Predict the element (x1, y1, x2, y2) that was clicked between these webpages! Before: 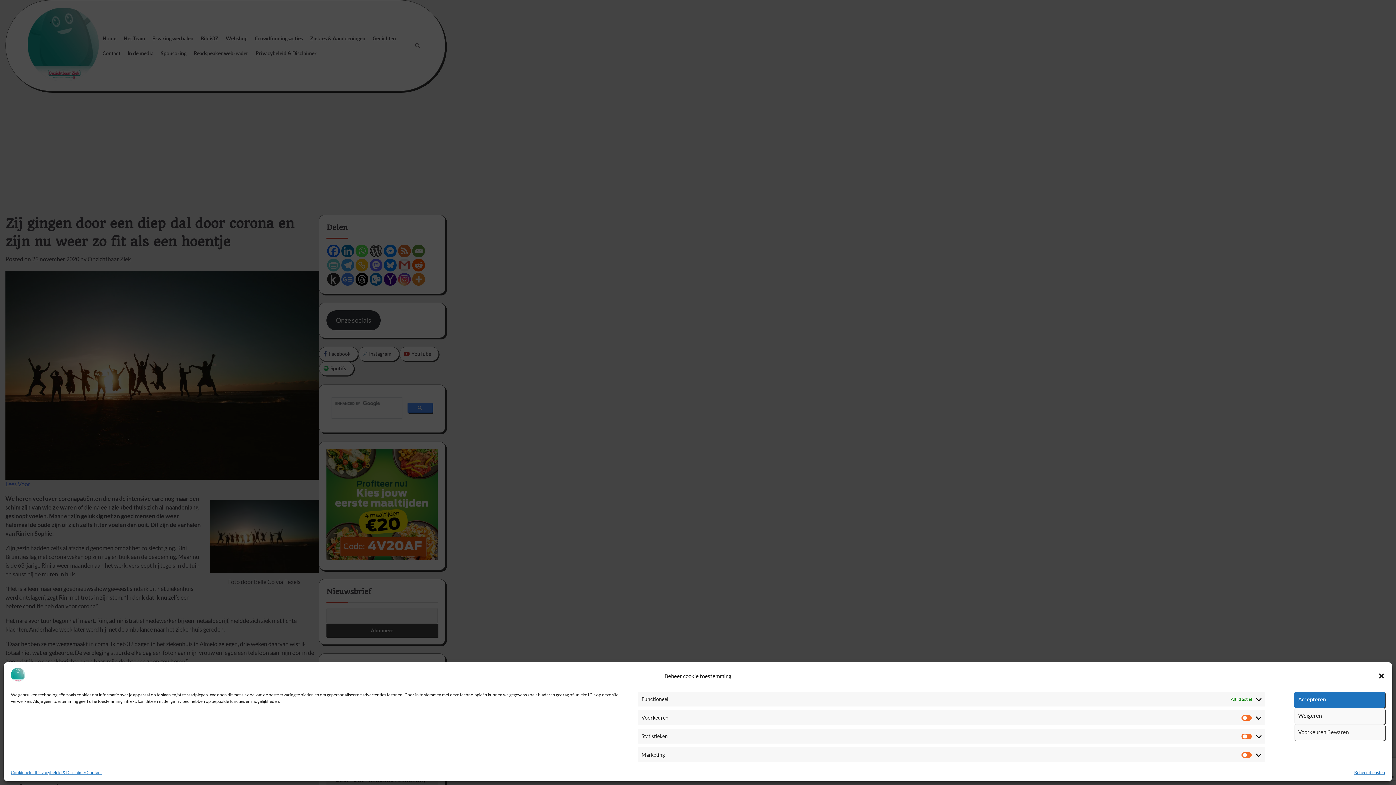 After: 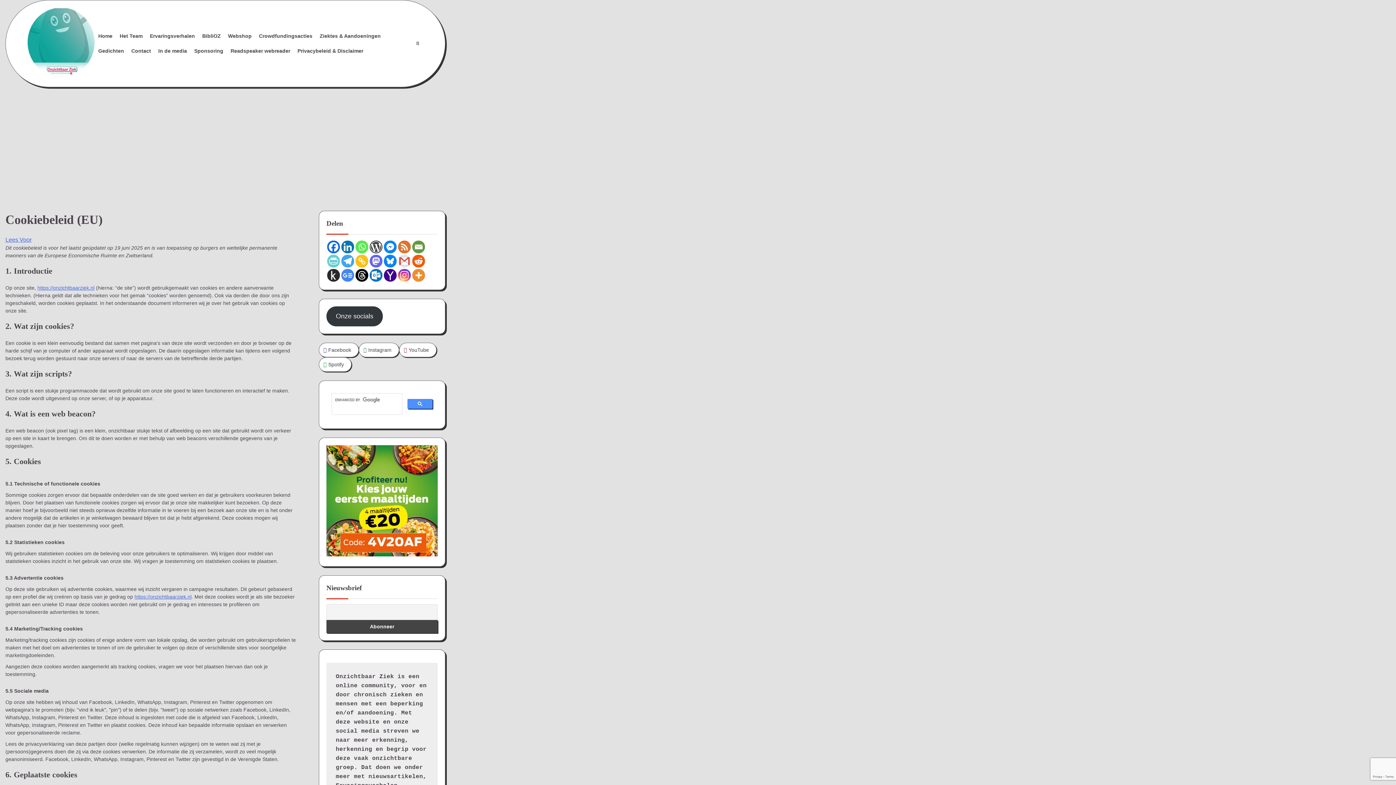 Action: label: Cookiebeleid bbox: (10, 769, 36, 776)